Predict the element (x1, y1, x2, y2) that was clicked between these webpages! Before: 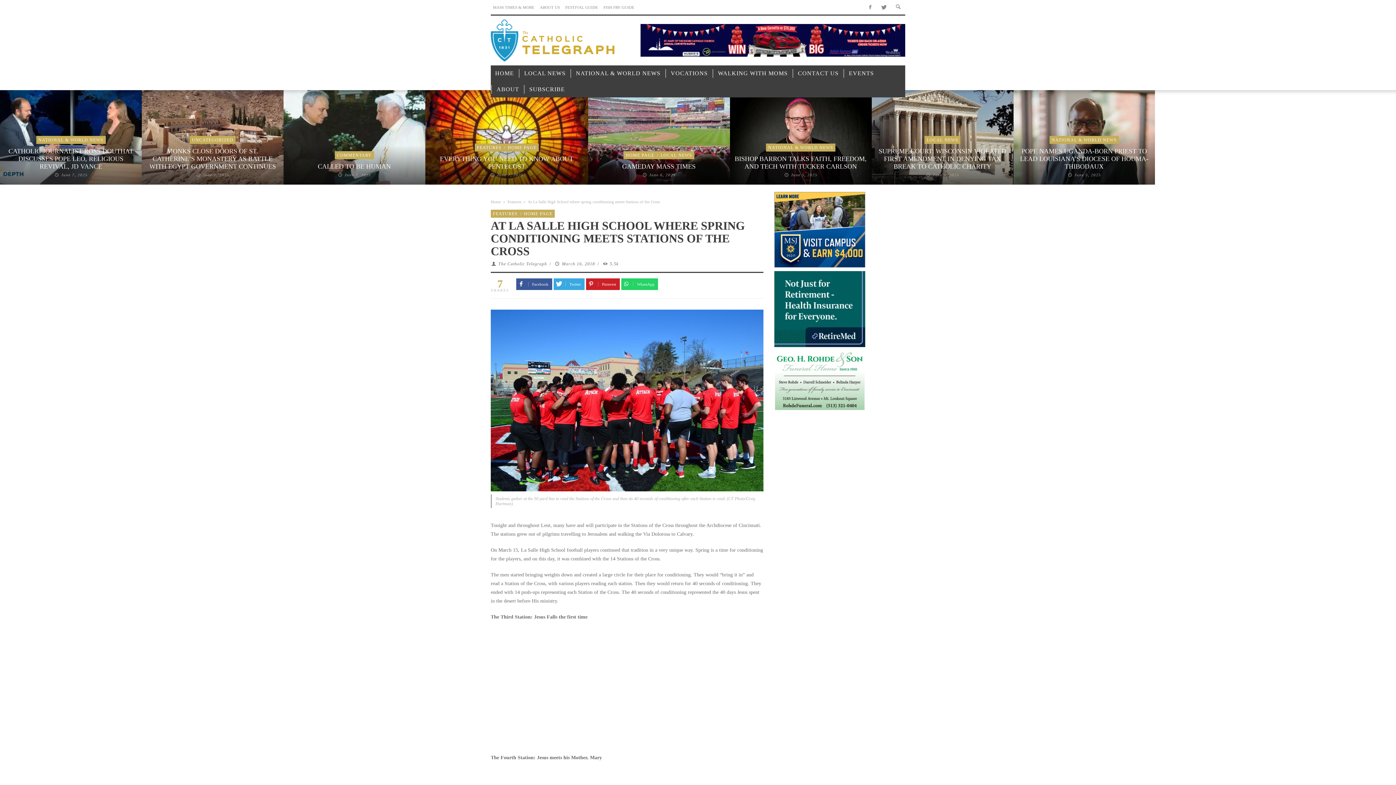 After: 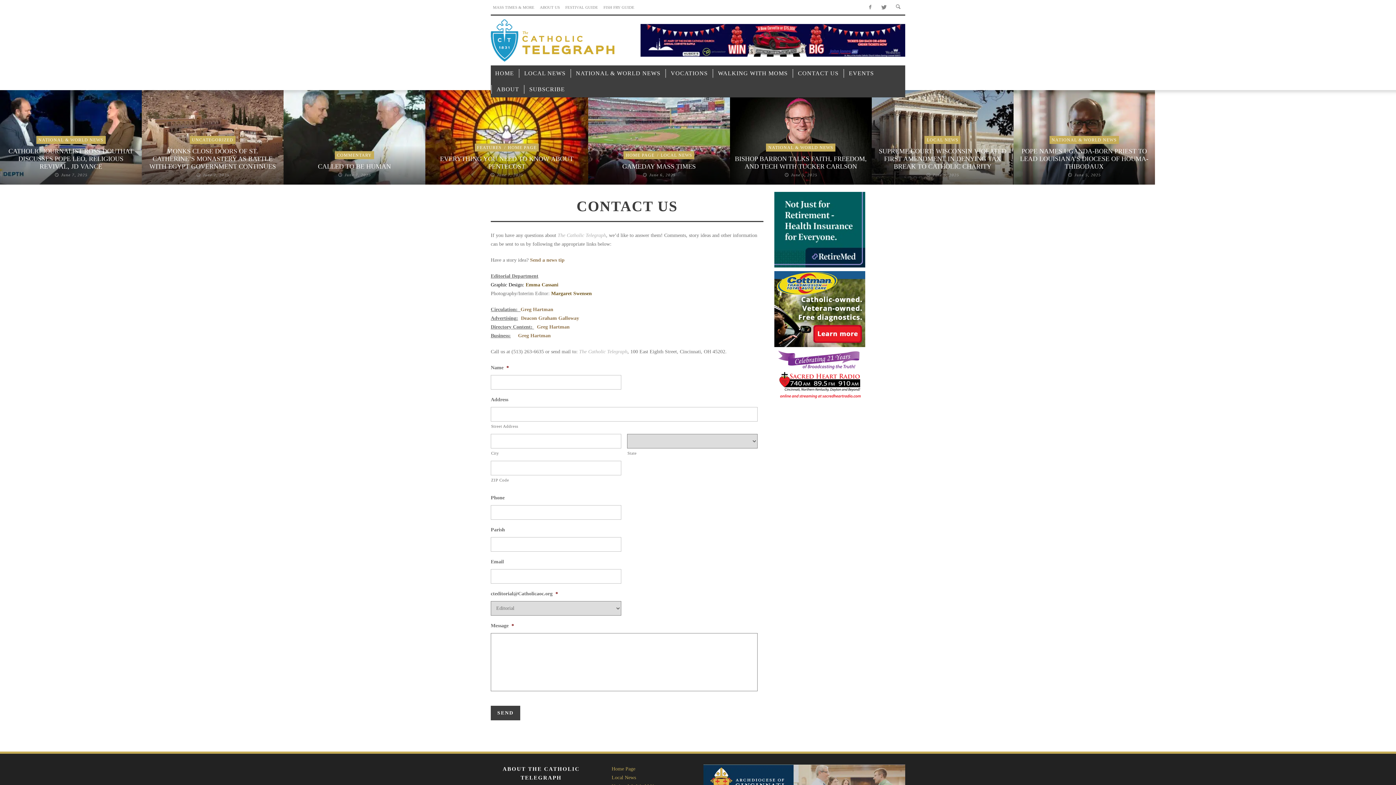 Action: label: CONTACT US bbox: (793, 65, 843, 81)